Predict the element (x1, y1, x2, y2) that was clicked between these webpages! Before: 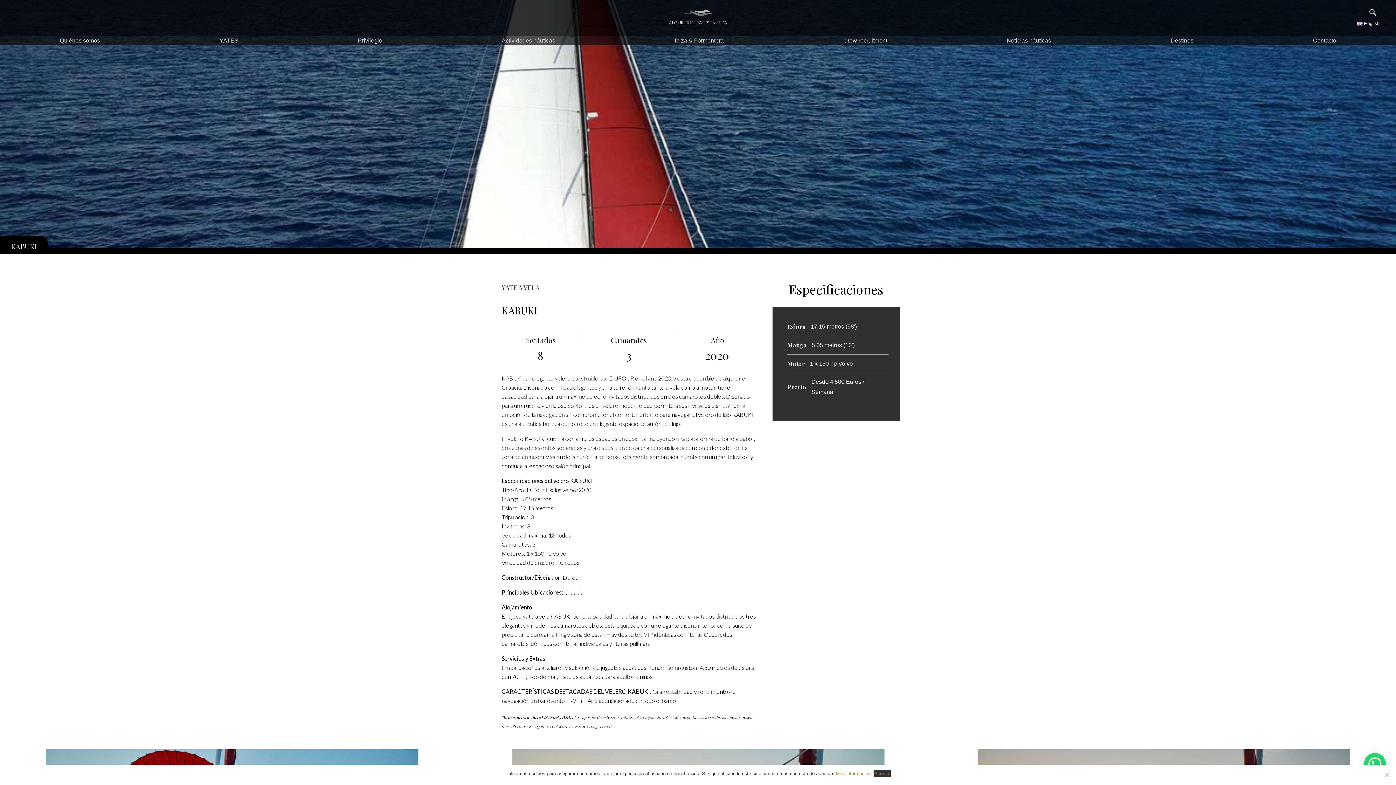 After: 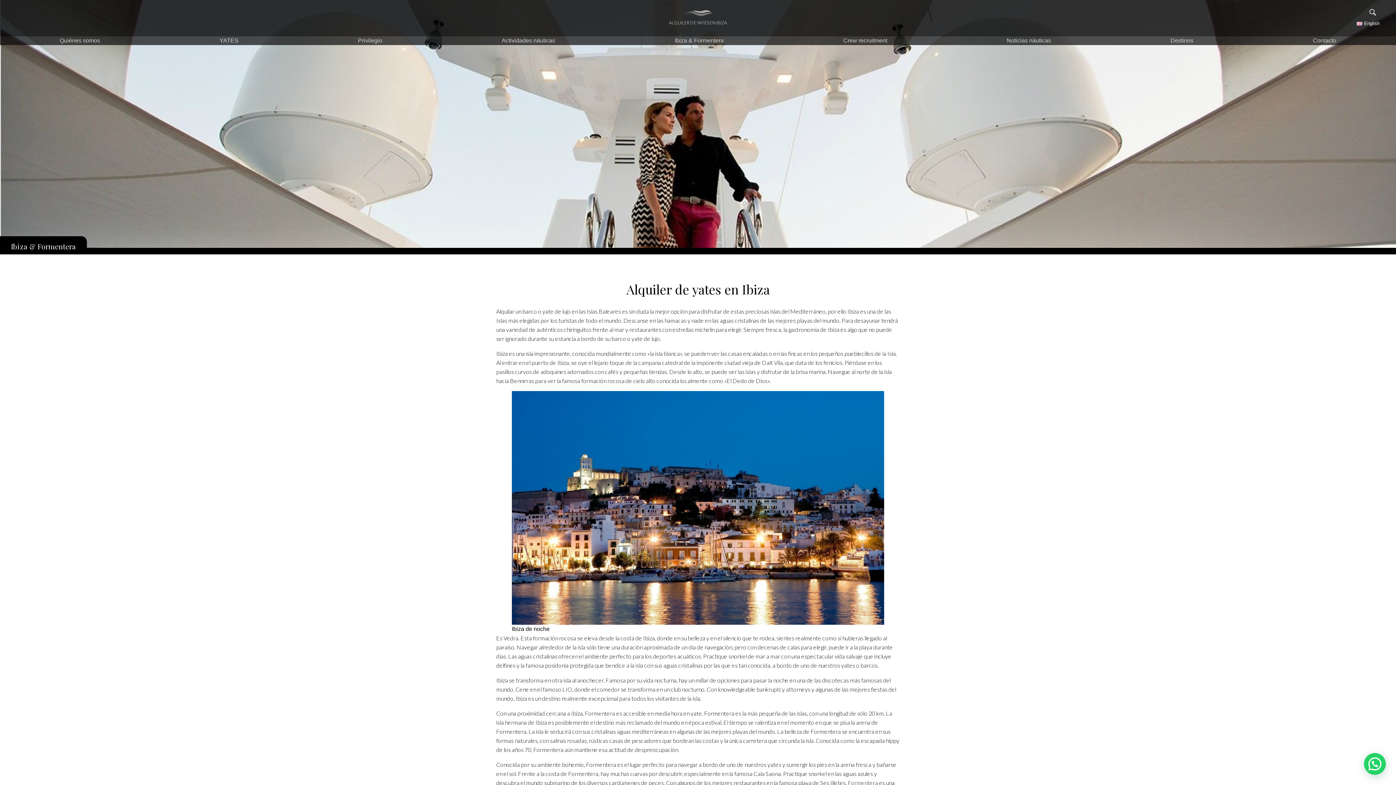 Action: bbox: (674, 37, 723, 43) label: Ibiza & Formentera